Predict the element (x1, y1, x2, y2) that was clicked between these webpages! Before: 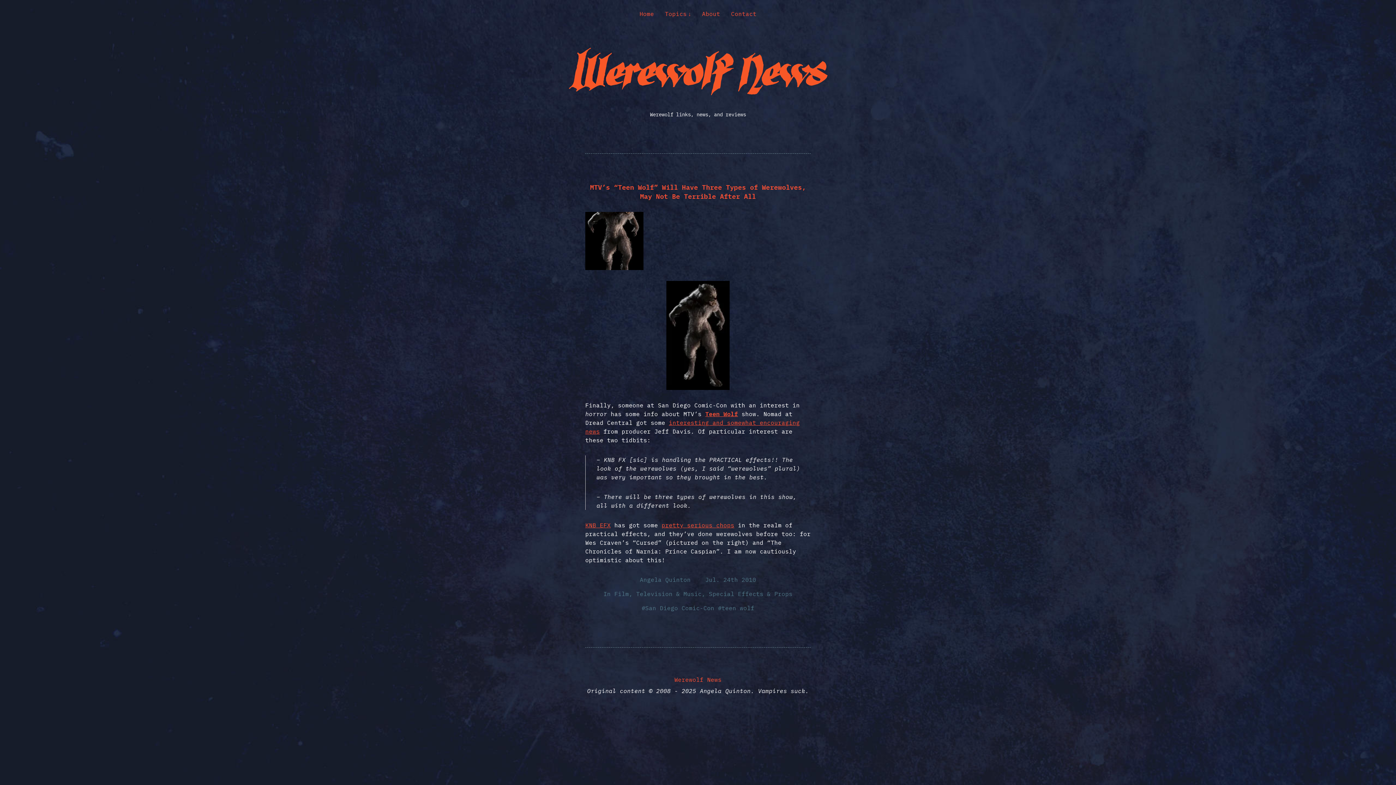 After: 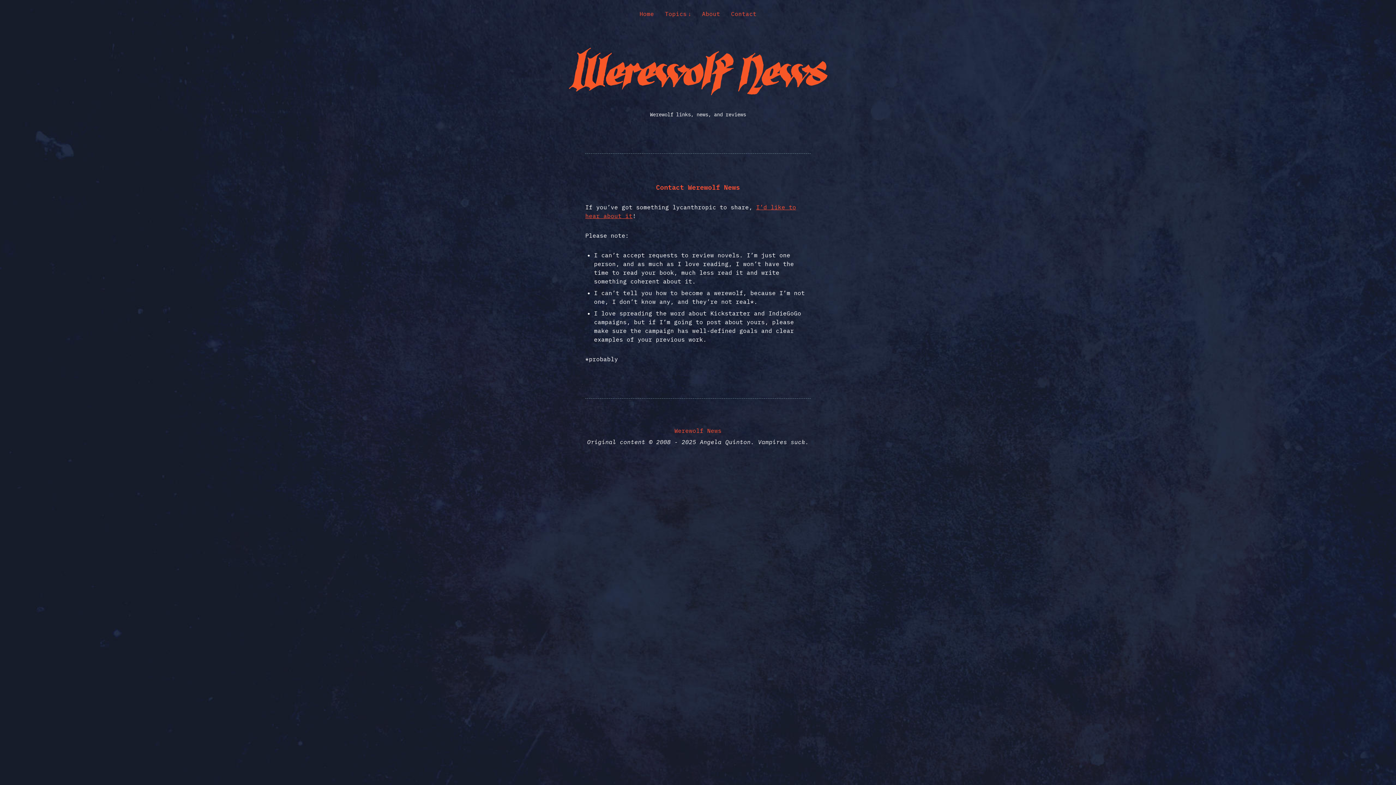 Action: bbox: (731, 10, 756, 17) label: Contact